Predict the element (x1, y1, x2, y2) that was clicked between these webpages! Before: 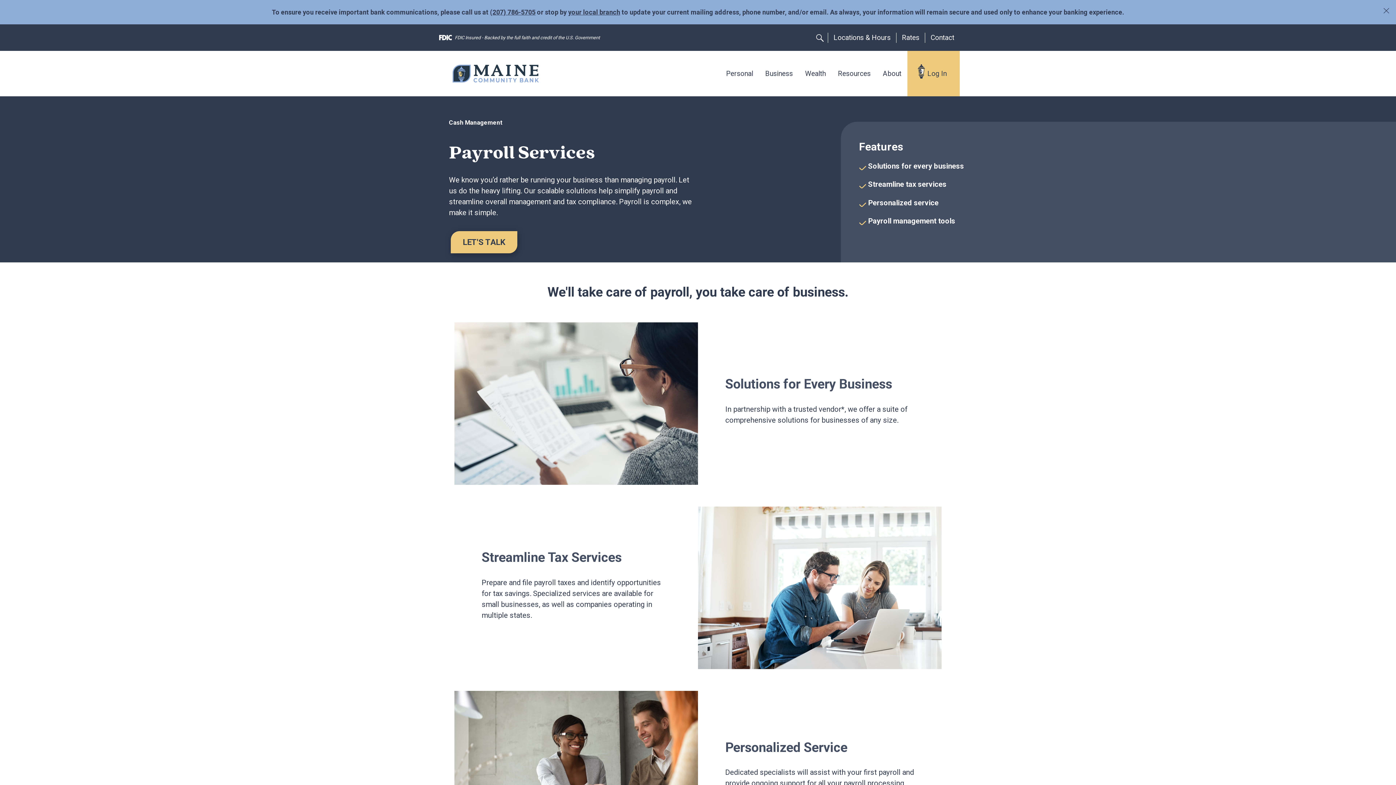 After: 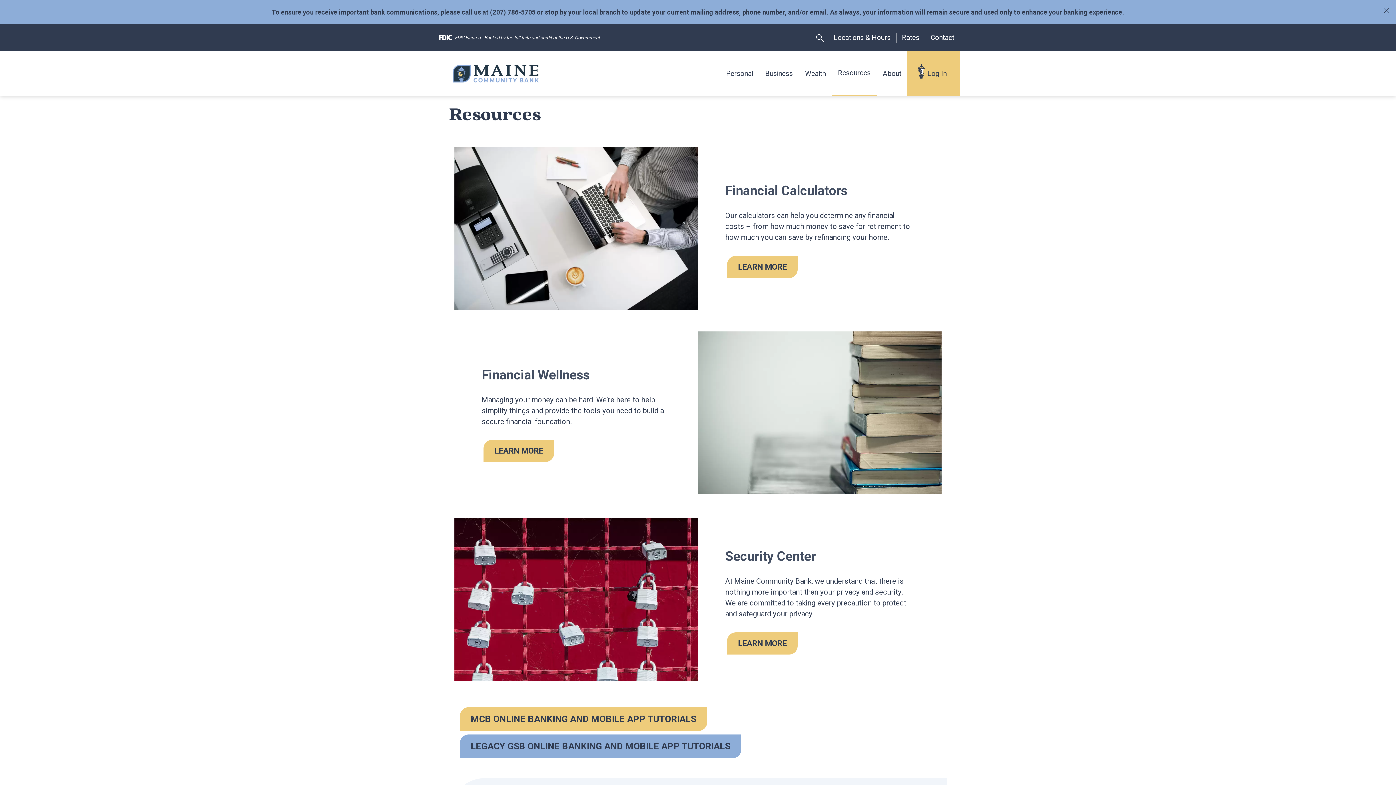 Action: bbox: (832, 50, 876, 96) label: Resources